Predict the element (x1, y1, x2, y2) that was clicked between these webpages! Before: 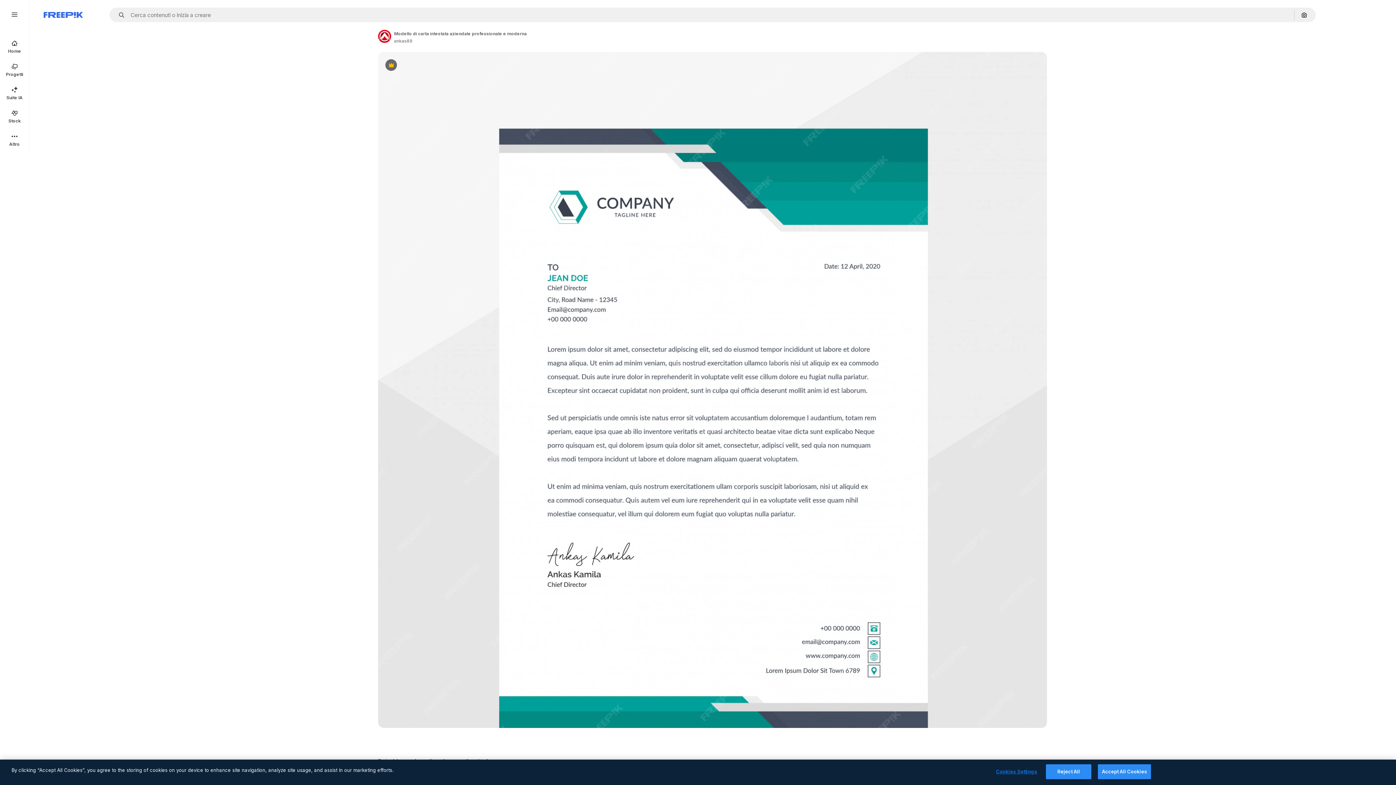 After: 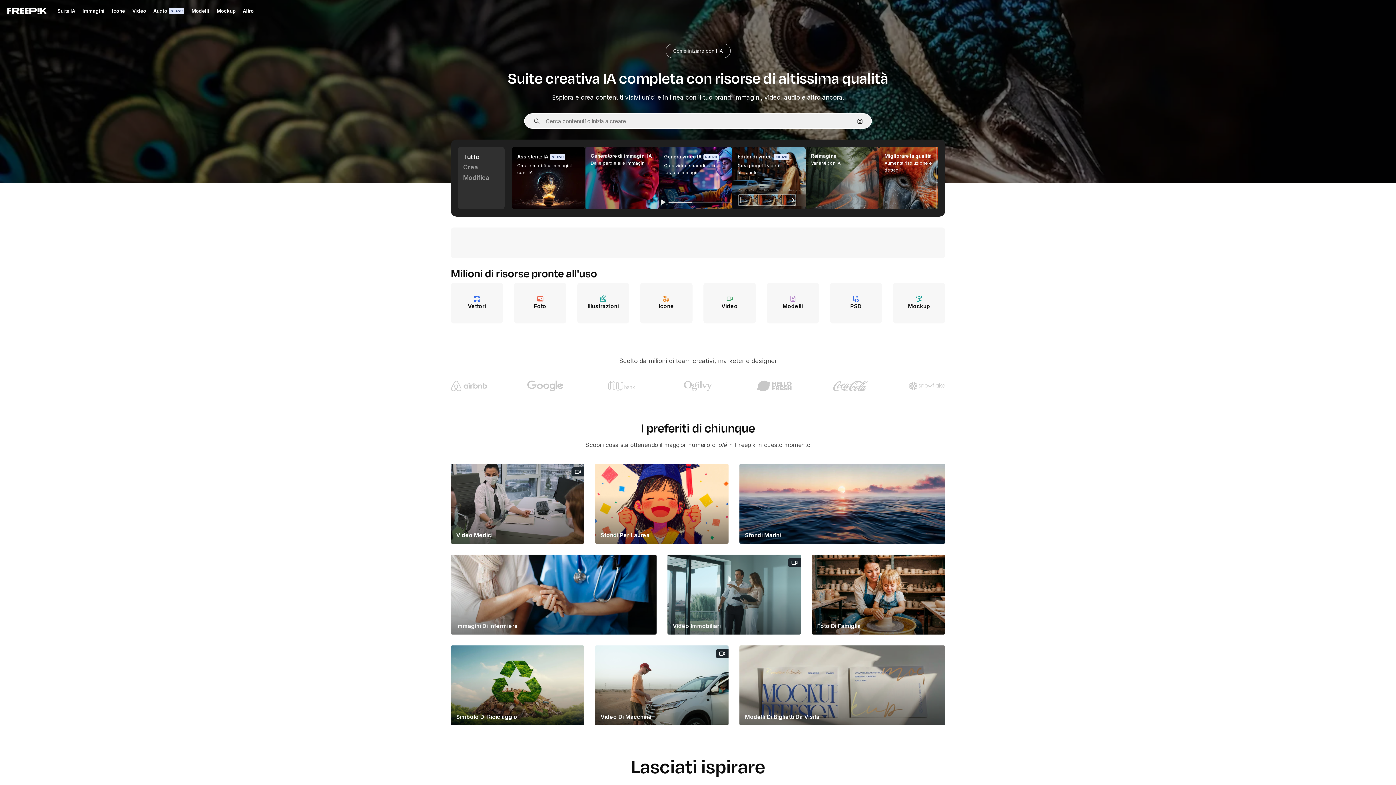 Action: label: Freepik bbox: (43, 12, 82, 17)